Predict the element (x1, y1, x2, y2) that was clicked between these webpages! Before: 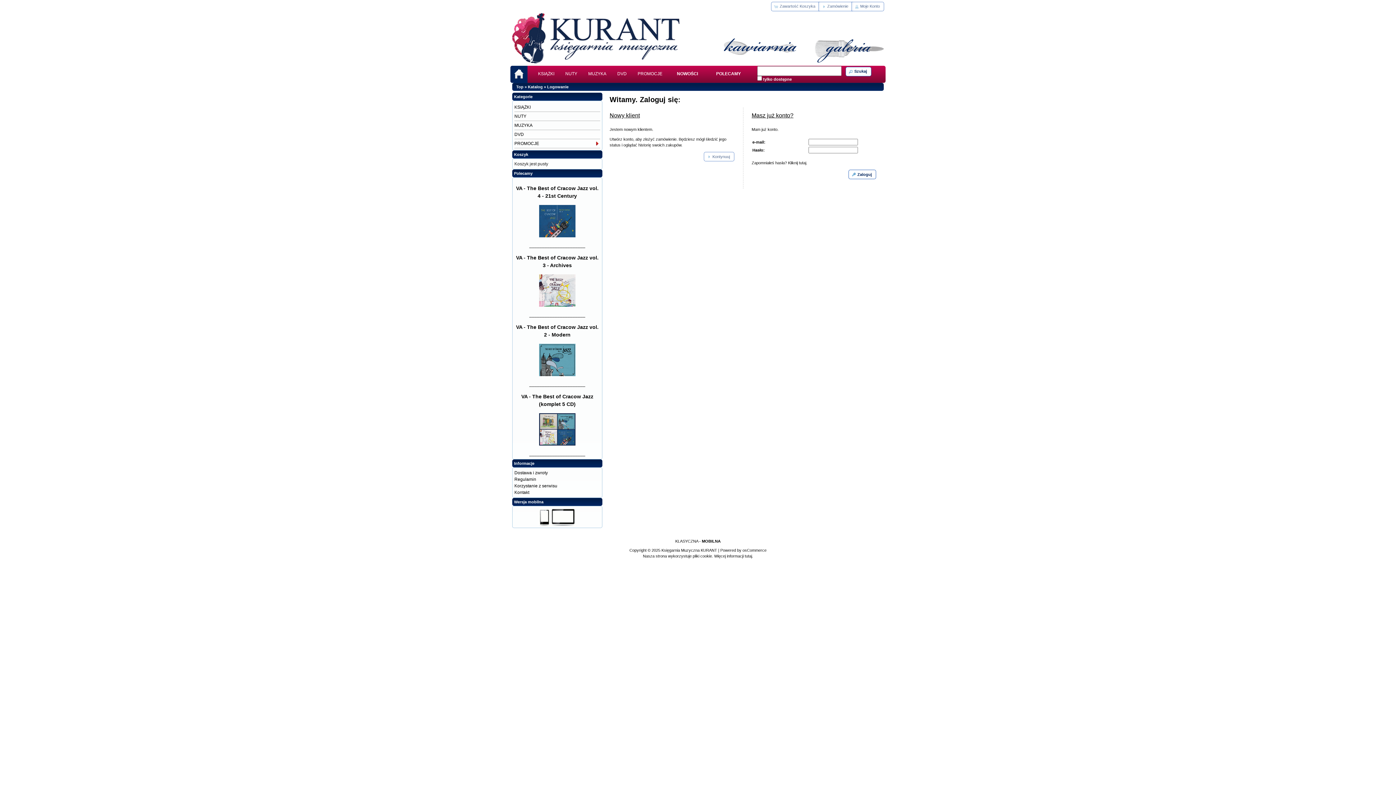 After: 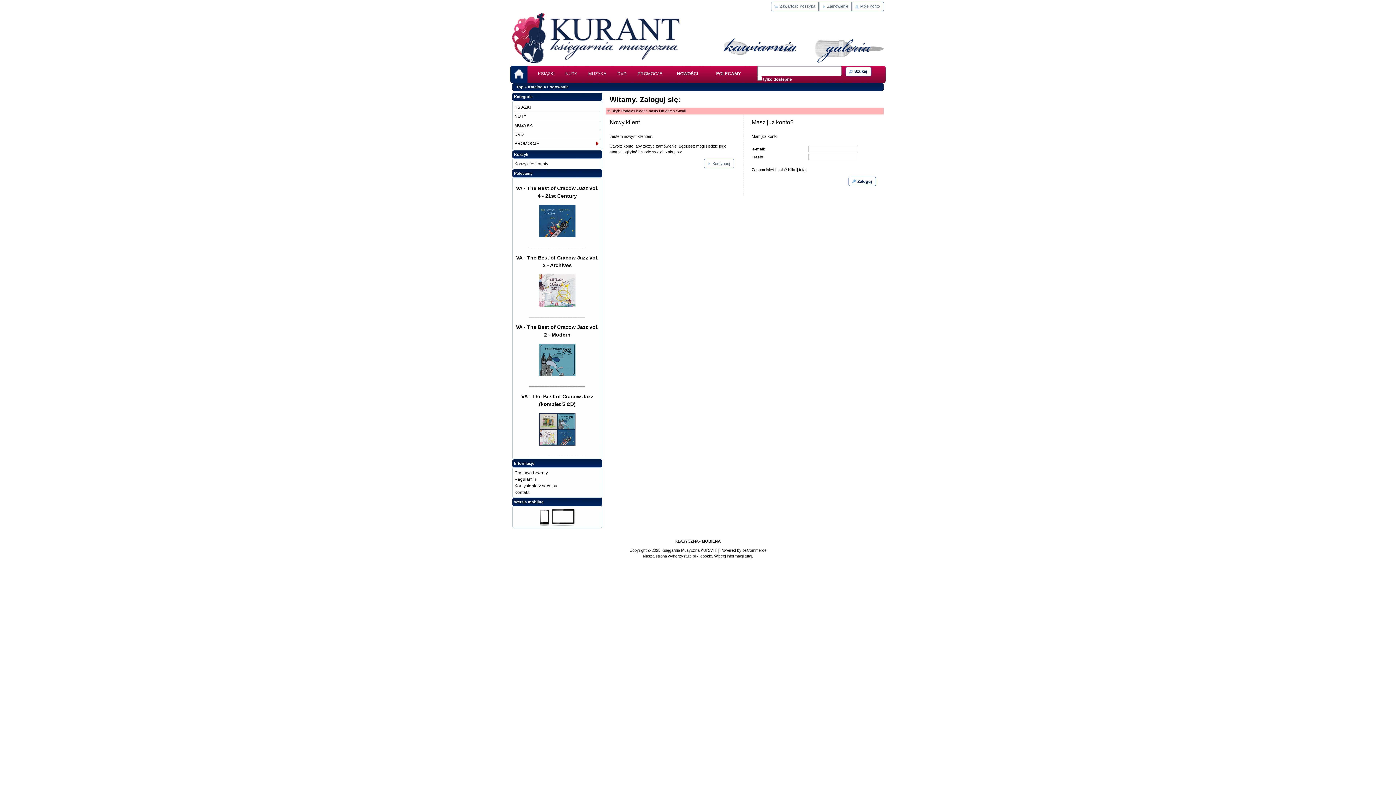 Action: bbox: (848, 169, 876, 179) label: Zaloguj